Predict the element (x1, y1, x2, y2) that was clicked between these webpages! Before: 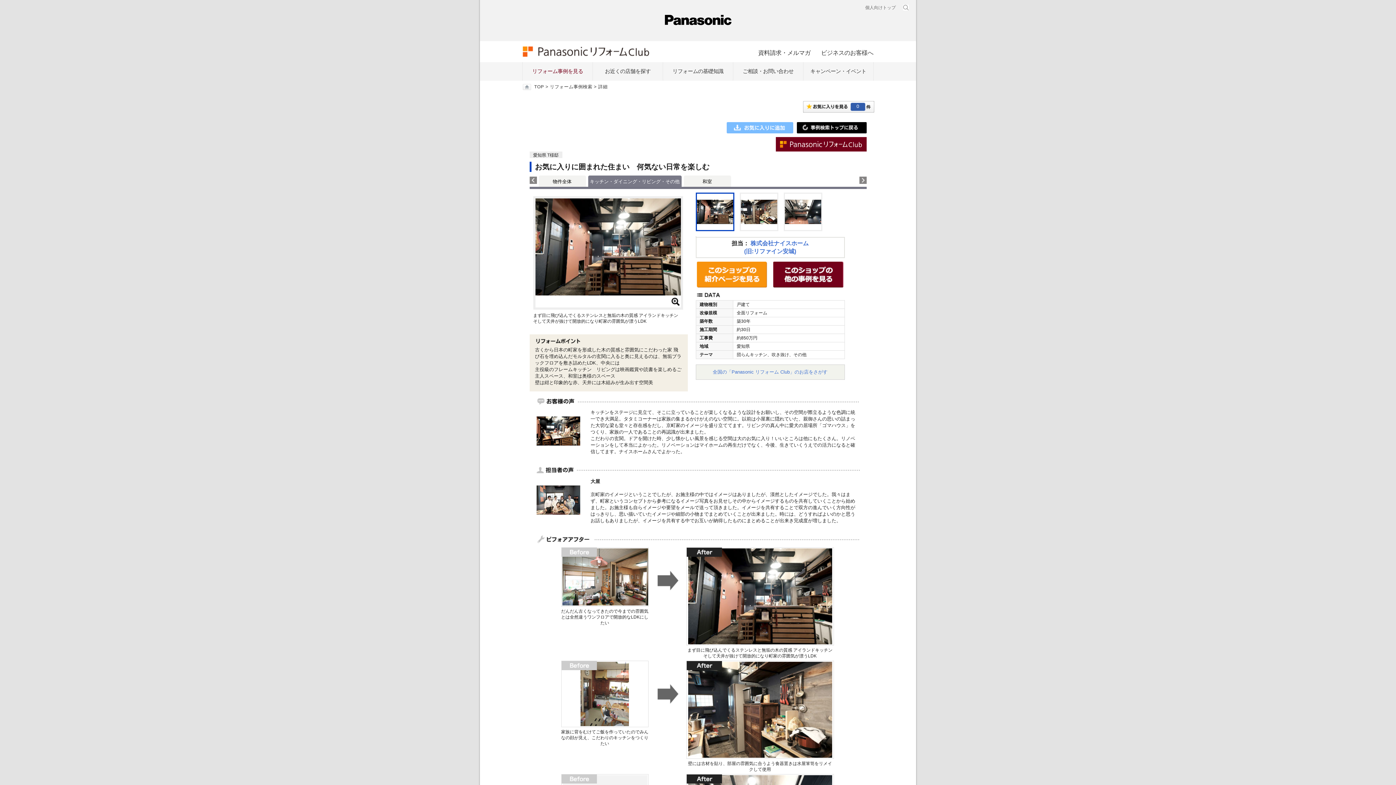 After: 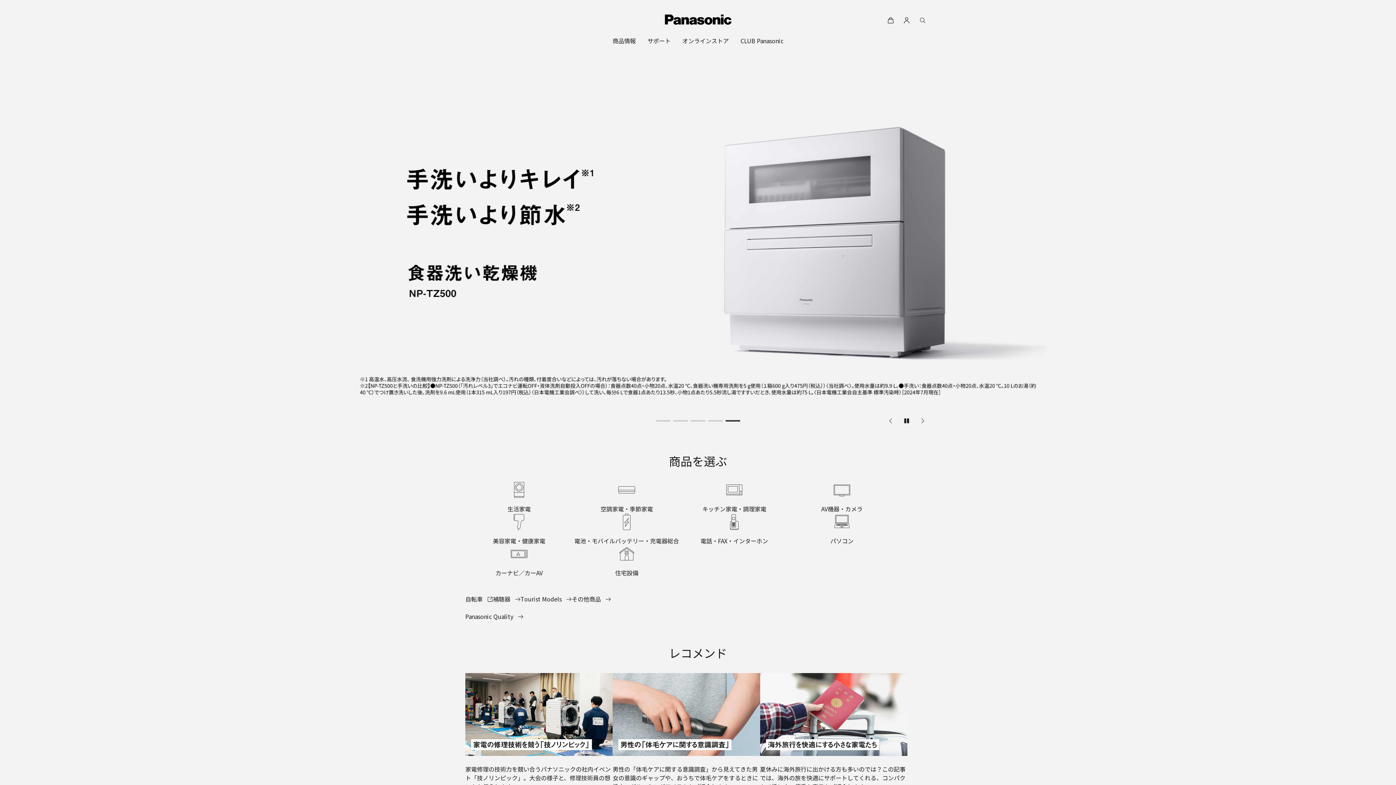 Action: bbox: (865, 5, 896, 10) label: 個人向けトップ